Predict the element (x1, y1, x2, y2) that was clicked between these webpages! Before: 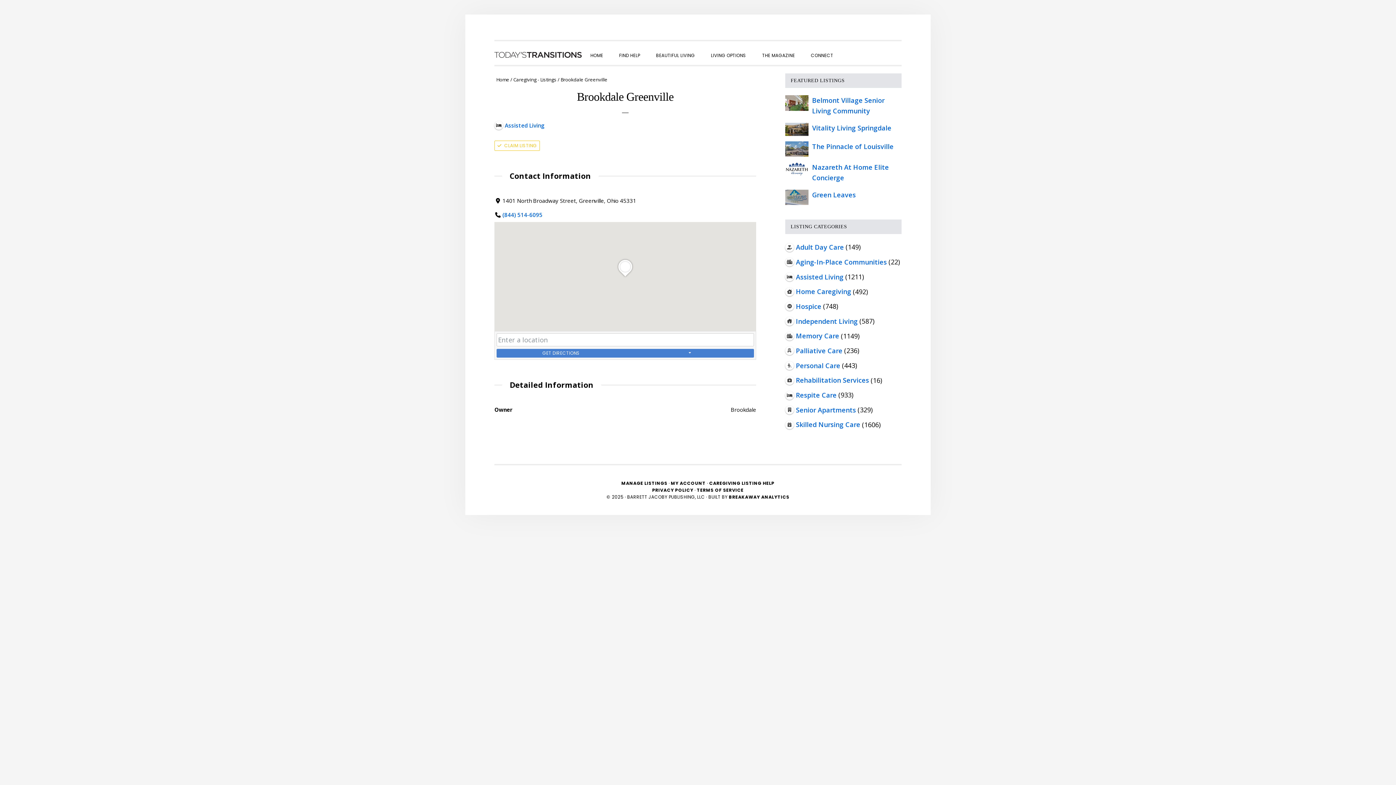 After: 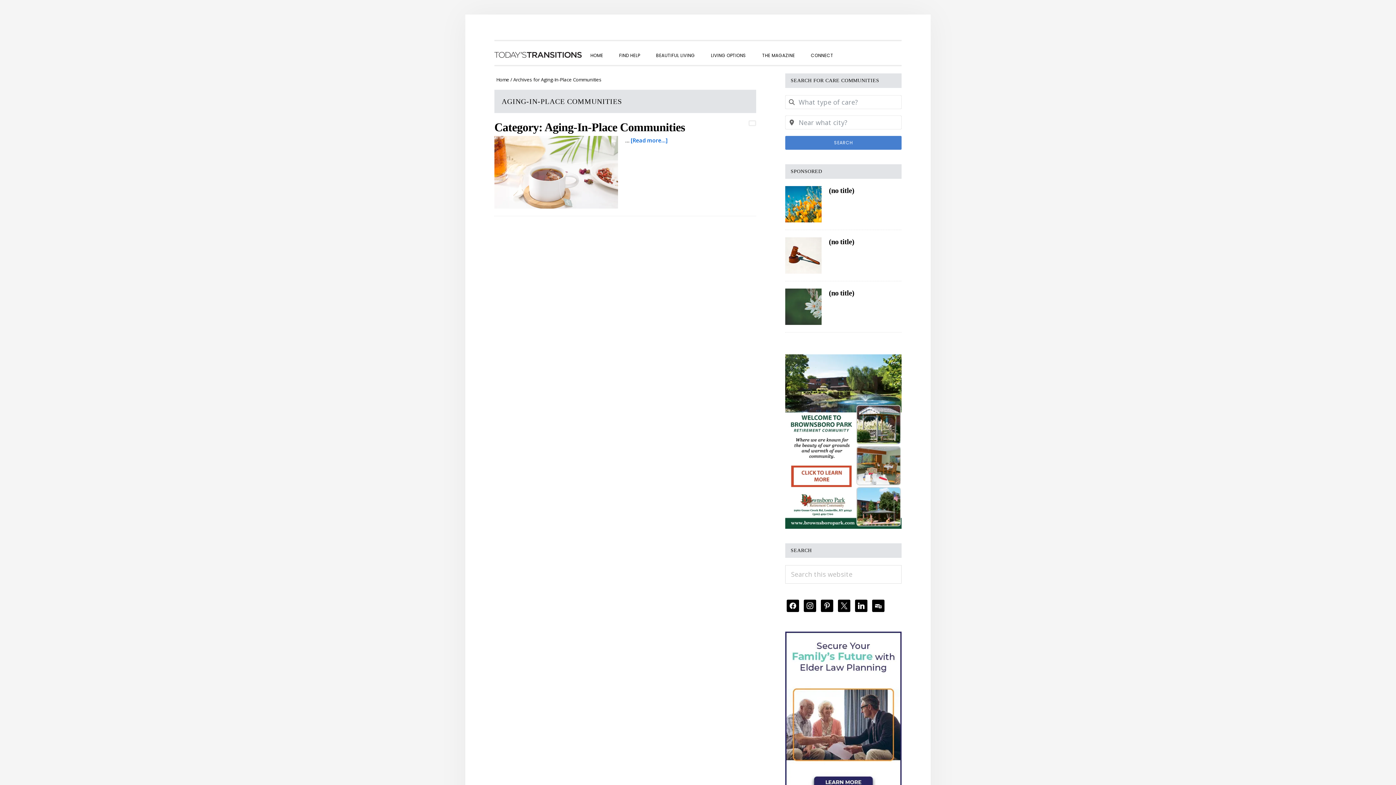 Action: bbox: (796, 257, 887, 266) label: Aging-In-Place Communities